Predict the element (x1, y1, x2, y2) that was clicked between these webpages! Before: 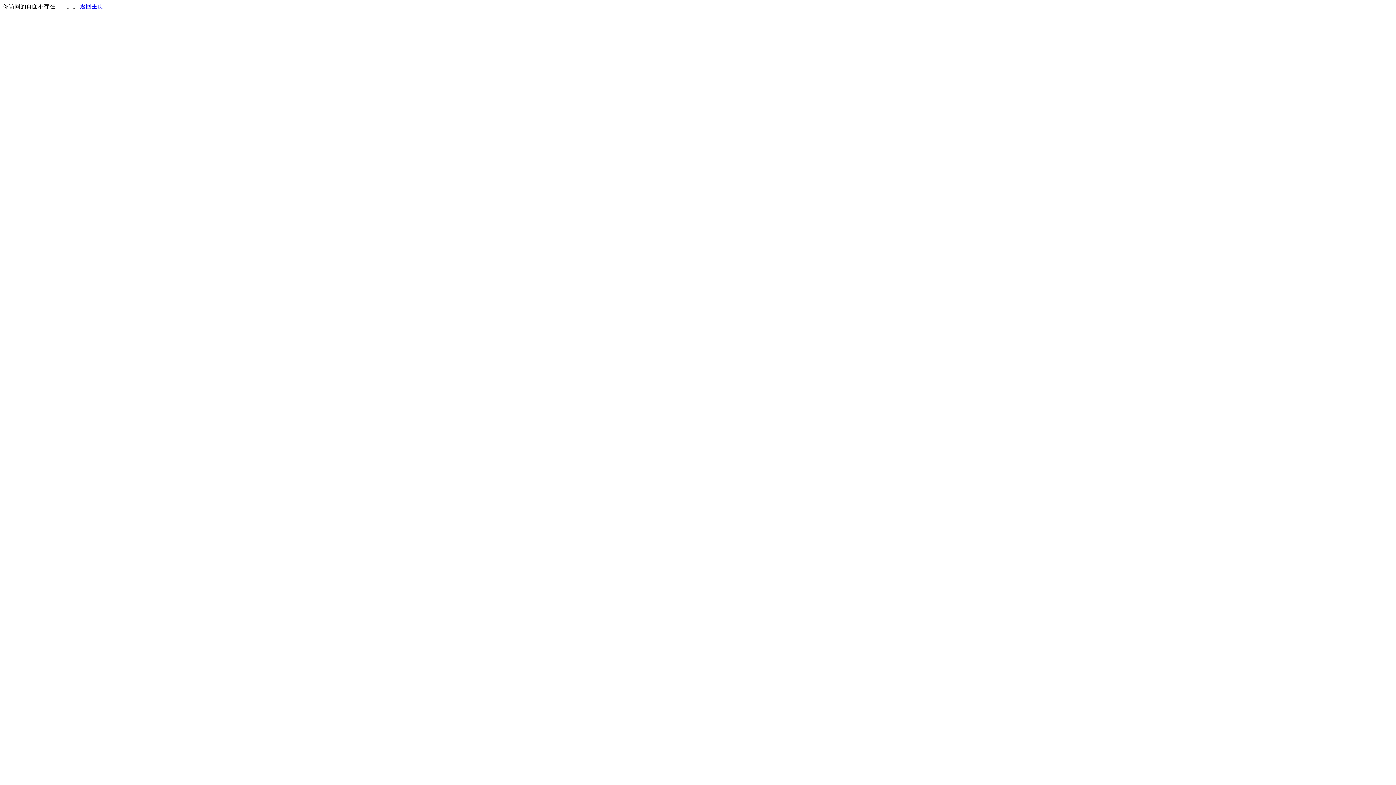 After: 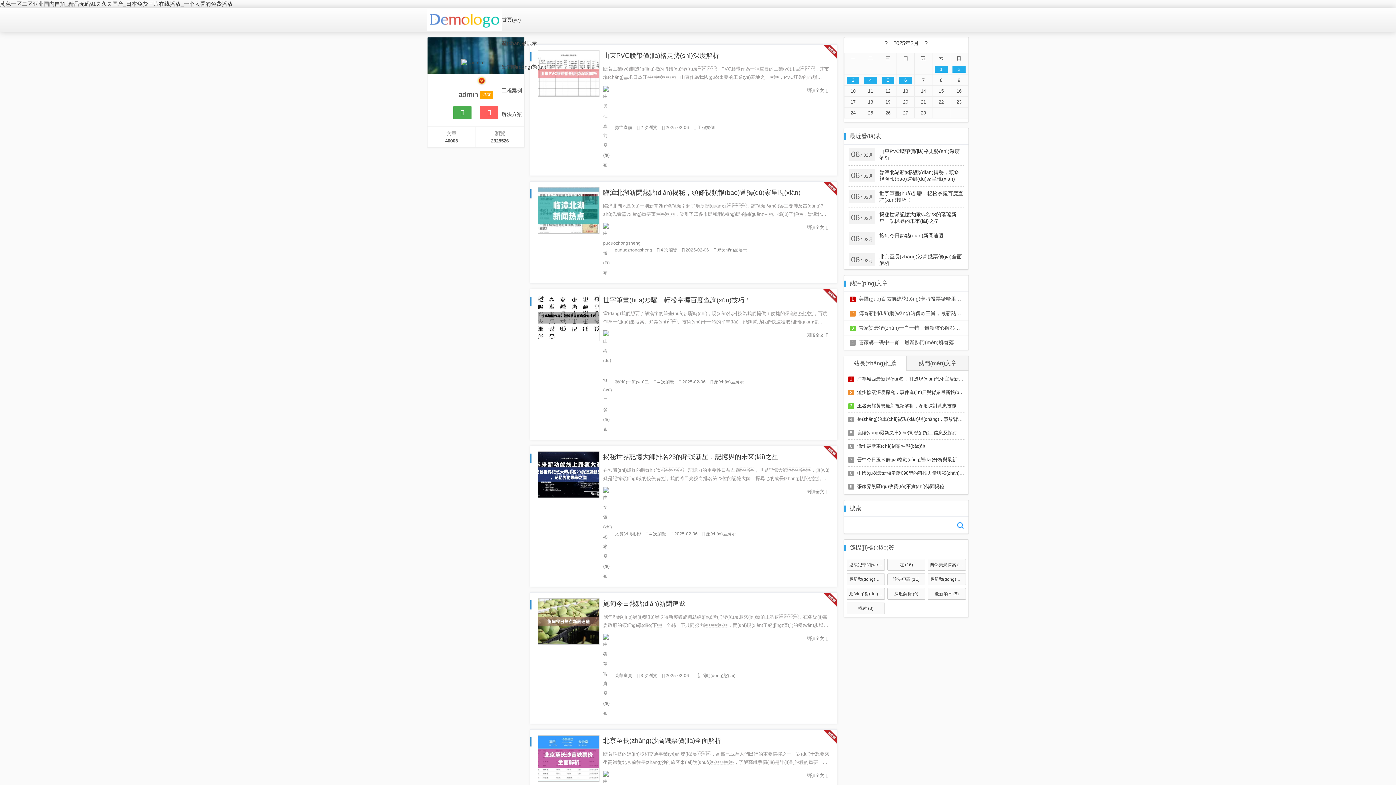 Action: label: 返回主页 bbox: (80, 3, 103, 9)